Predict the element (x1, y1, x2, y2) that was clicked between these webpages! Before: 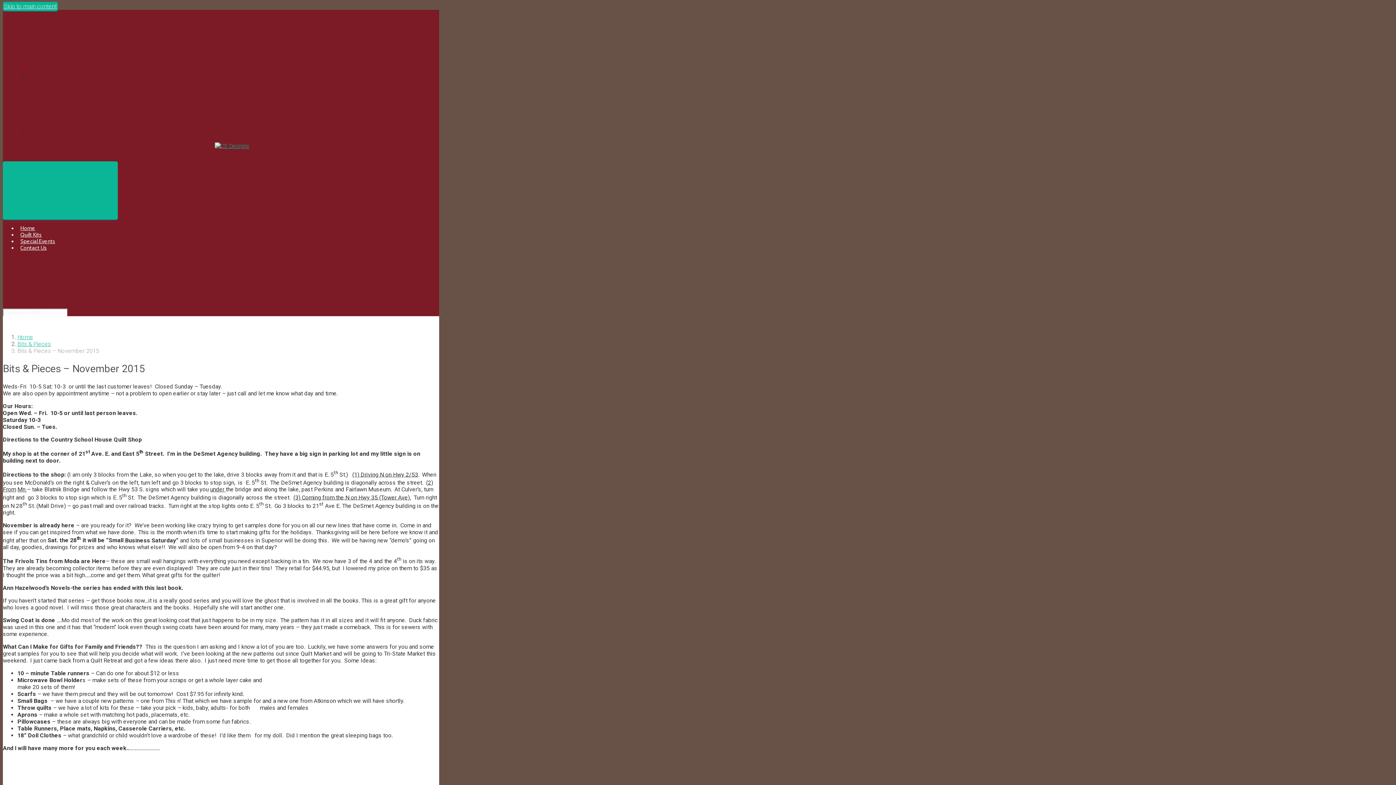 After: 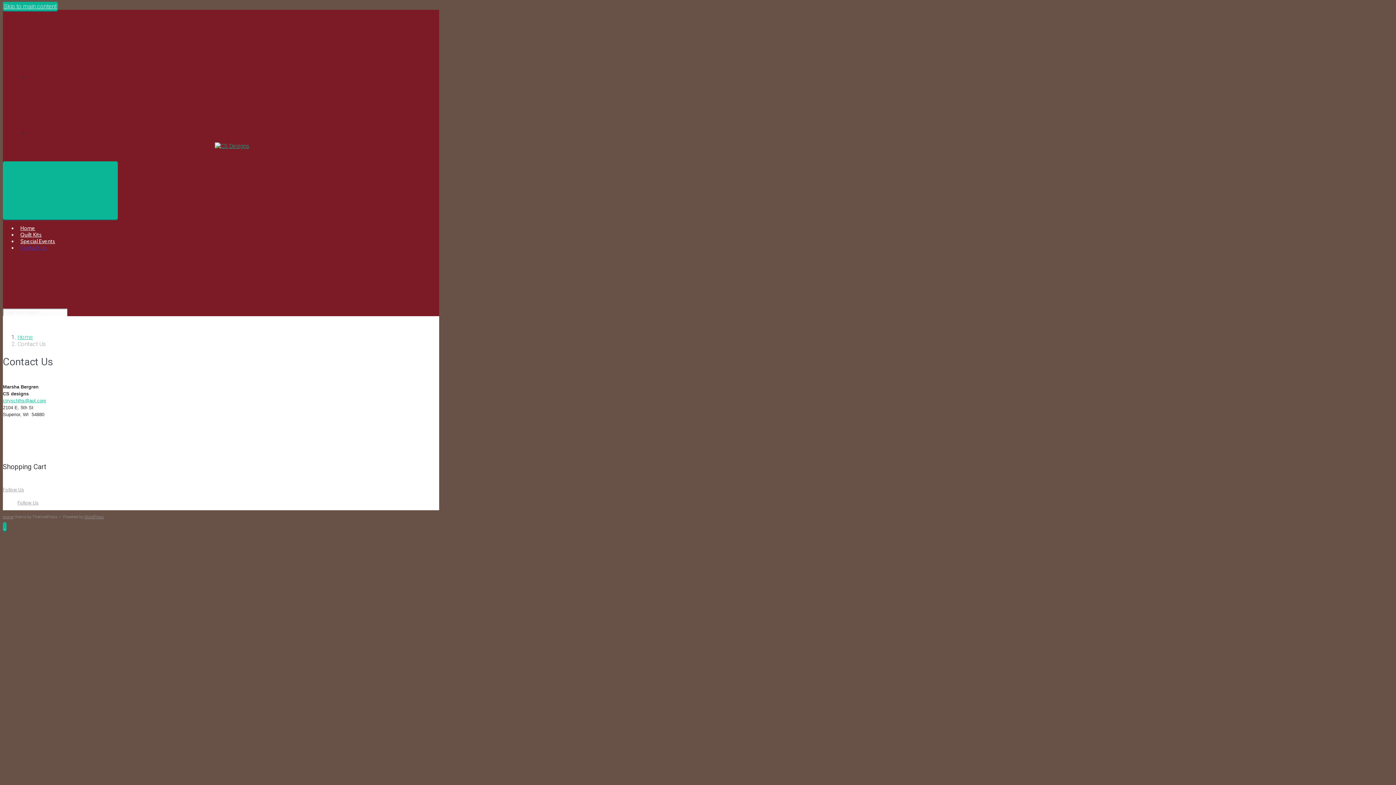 Action: bbox: (20, 244, 46, 251) label: Contact Us